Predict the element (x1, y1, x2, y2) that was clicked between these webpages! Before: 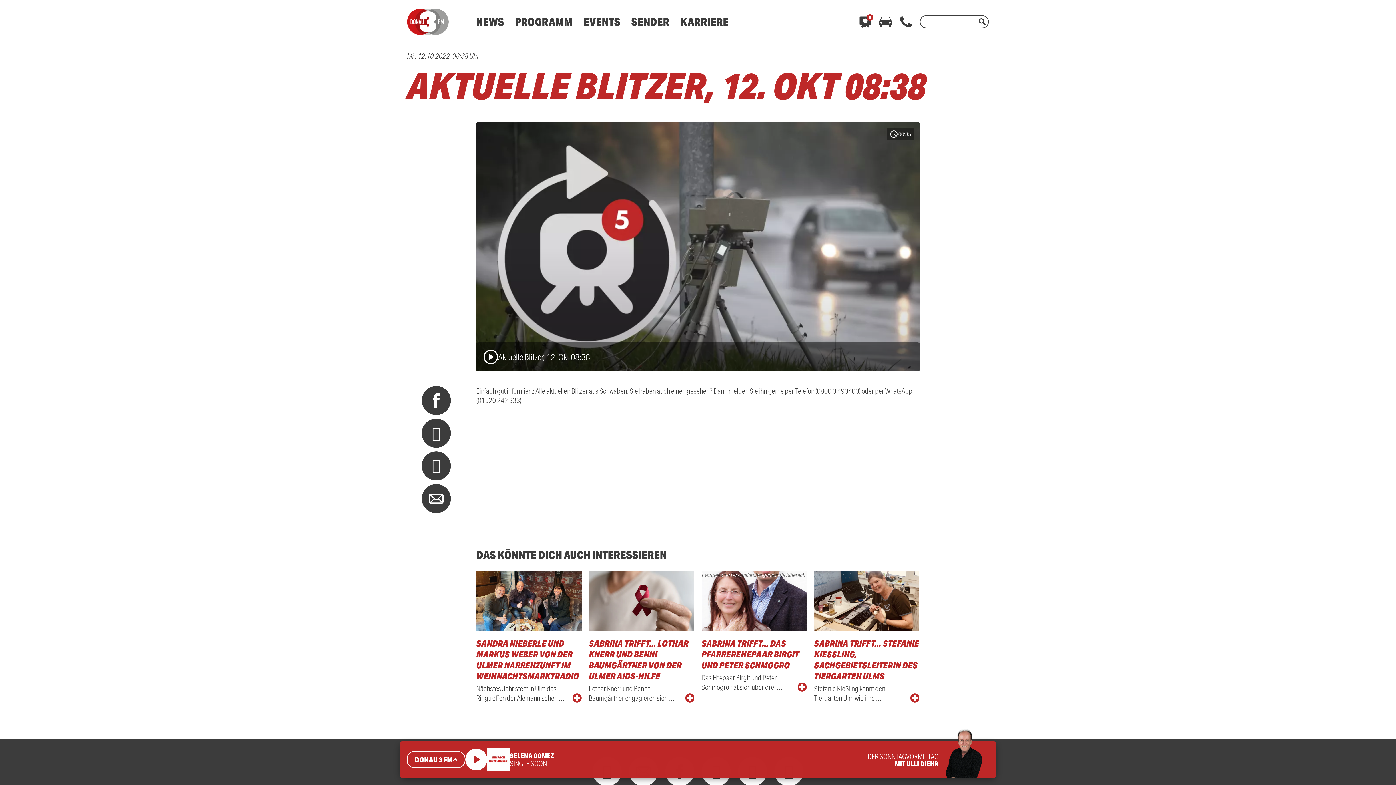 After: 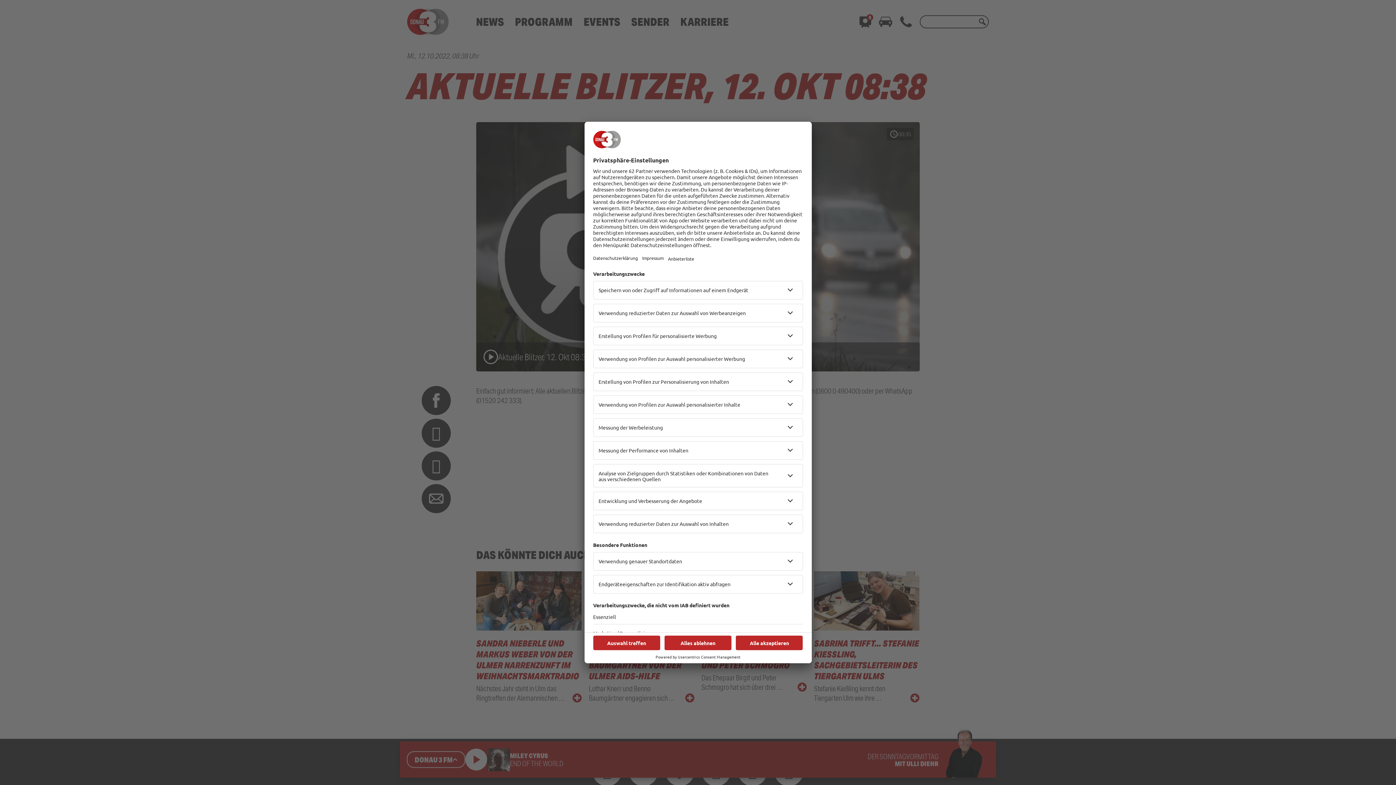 Action: bbox: (976, 15, 989, 28)